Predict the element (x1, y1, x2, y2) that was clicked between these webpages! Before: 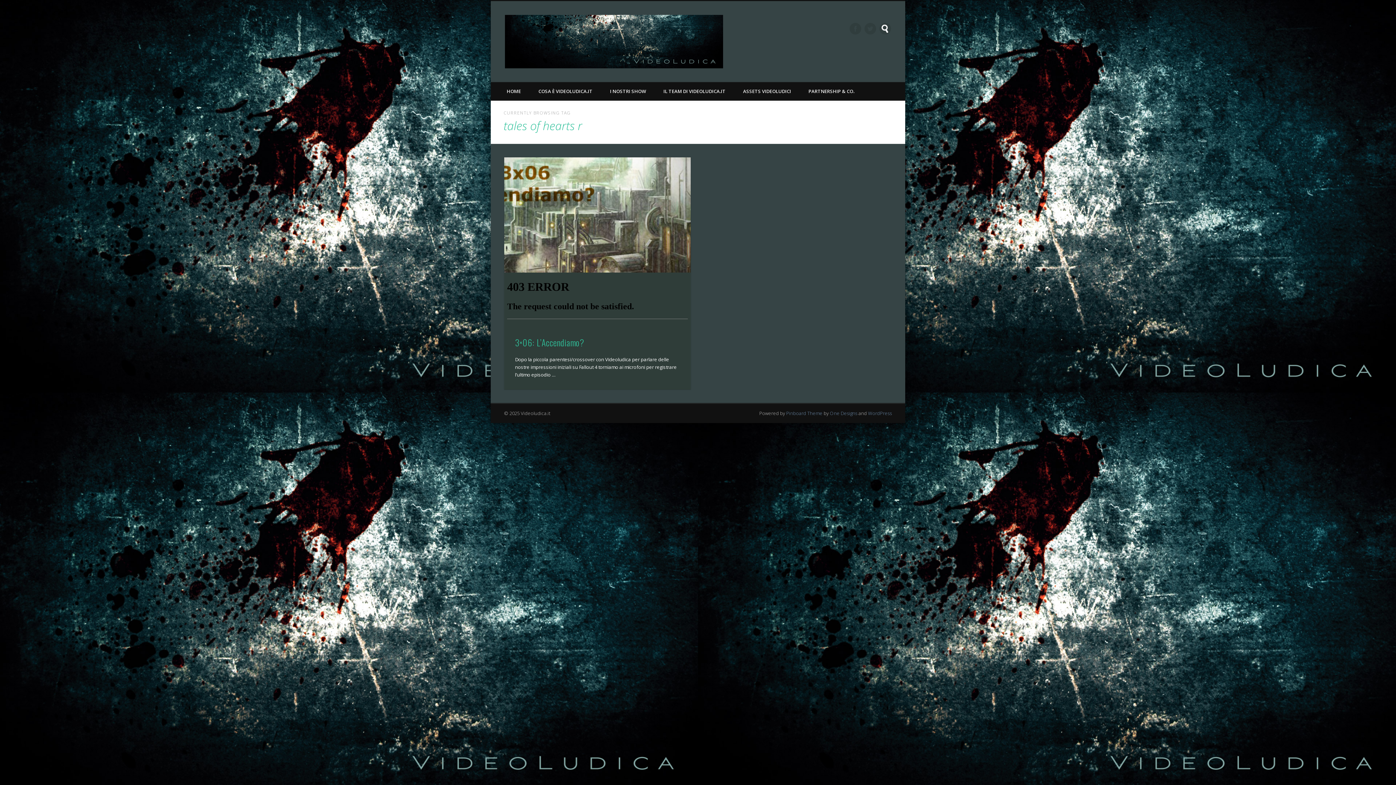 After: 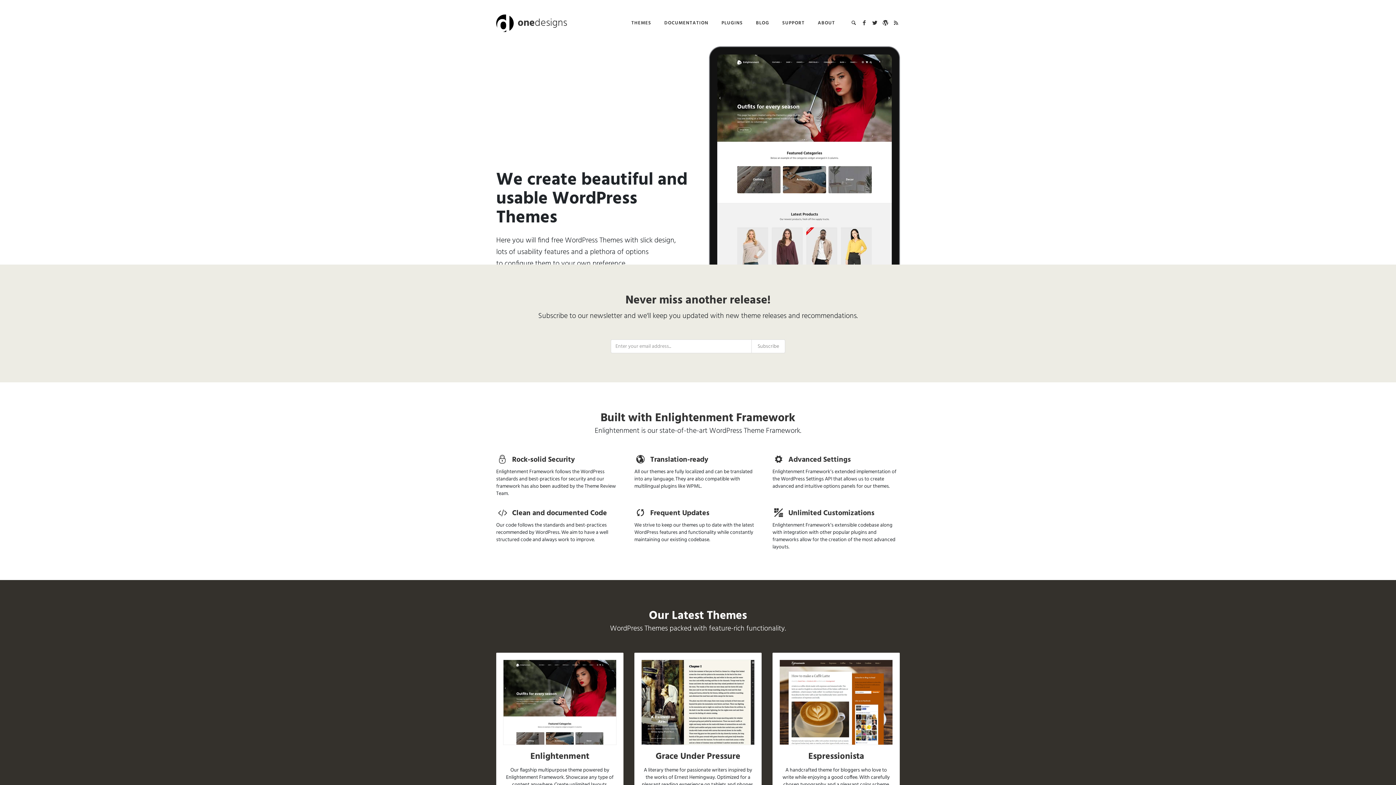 Action: label: One Designs bbox: (830, 410, 857, 416)